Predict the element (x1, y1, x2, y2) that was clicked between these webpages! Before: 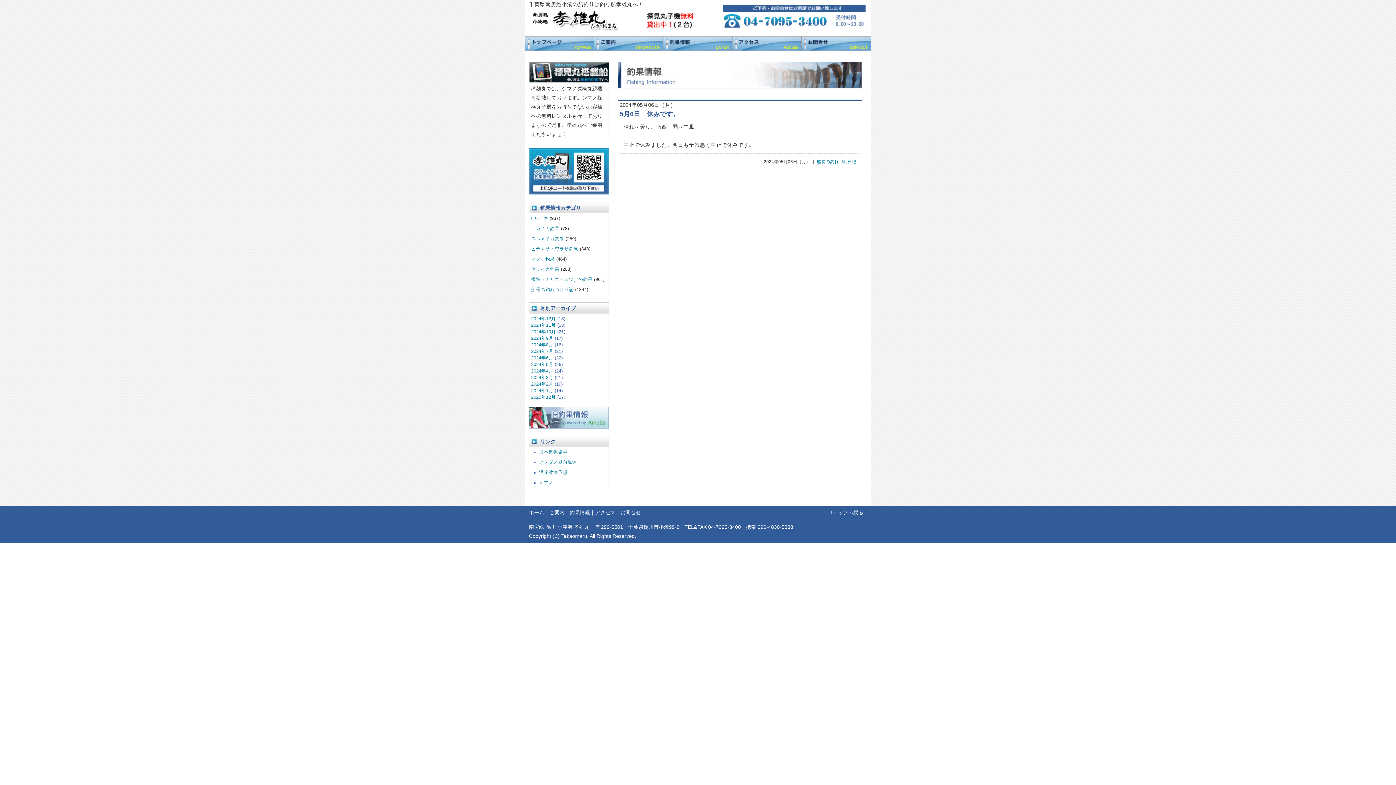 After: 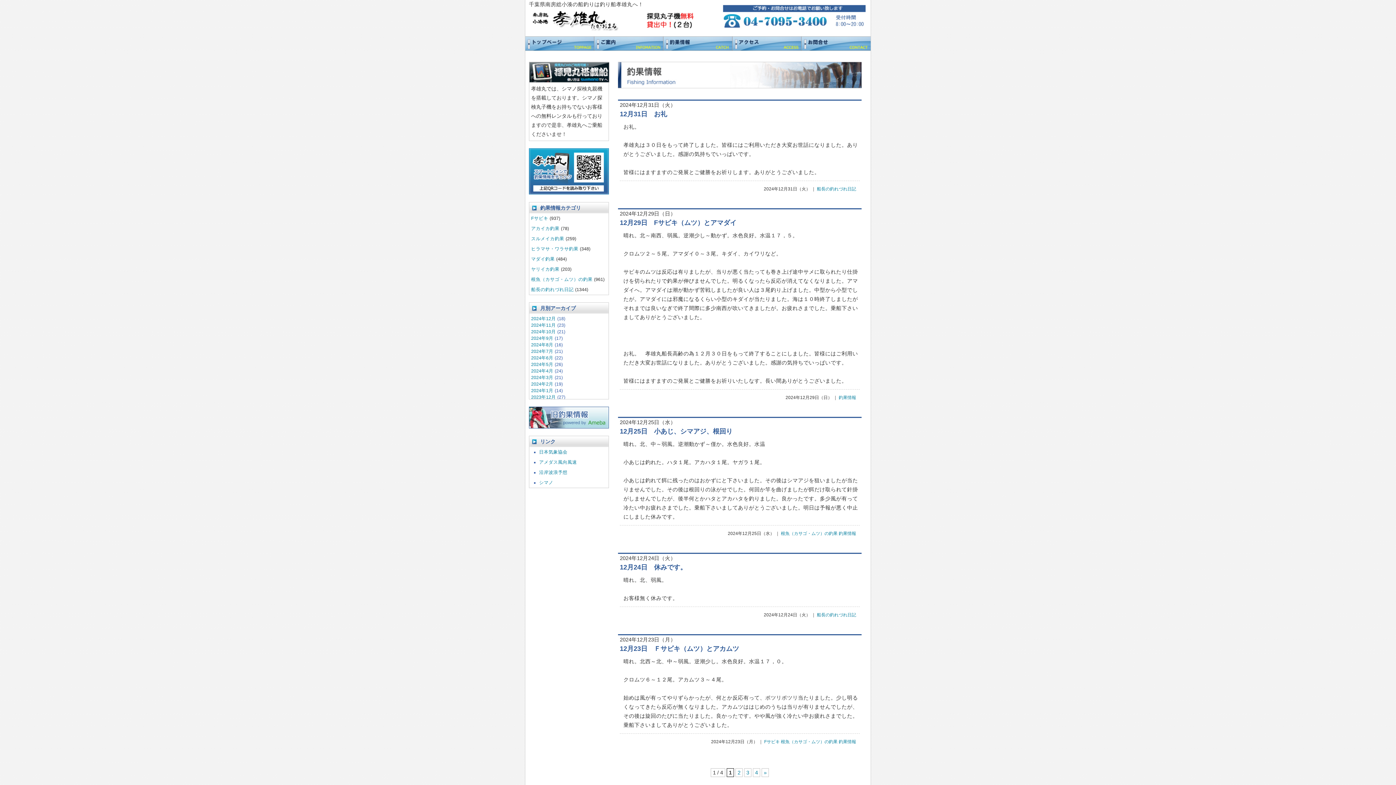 Action: label: 2024年12月 bbox: (531, 316, 556, 321)